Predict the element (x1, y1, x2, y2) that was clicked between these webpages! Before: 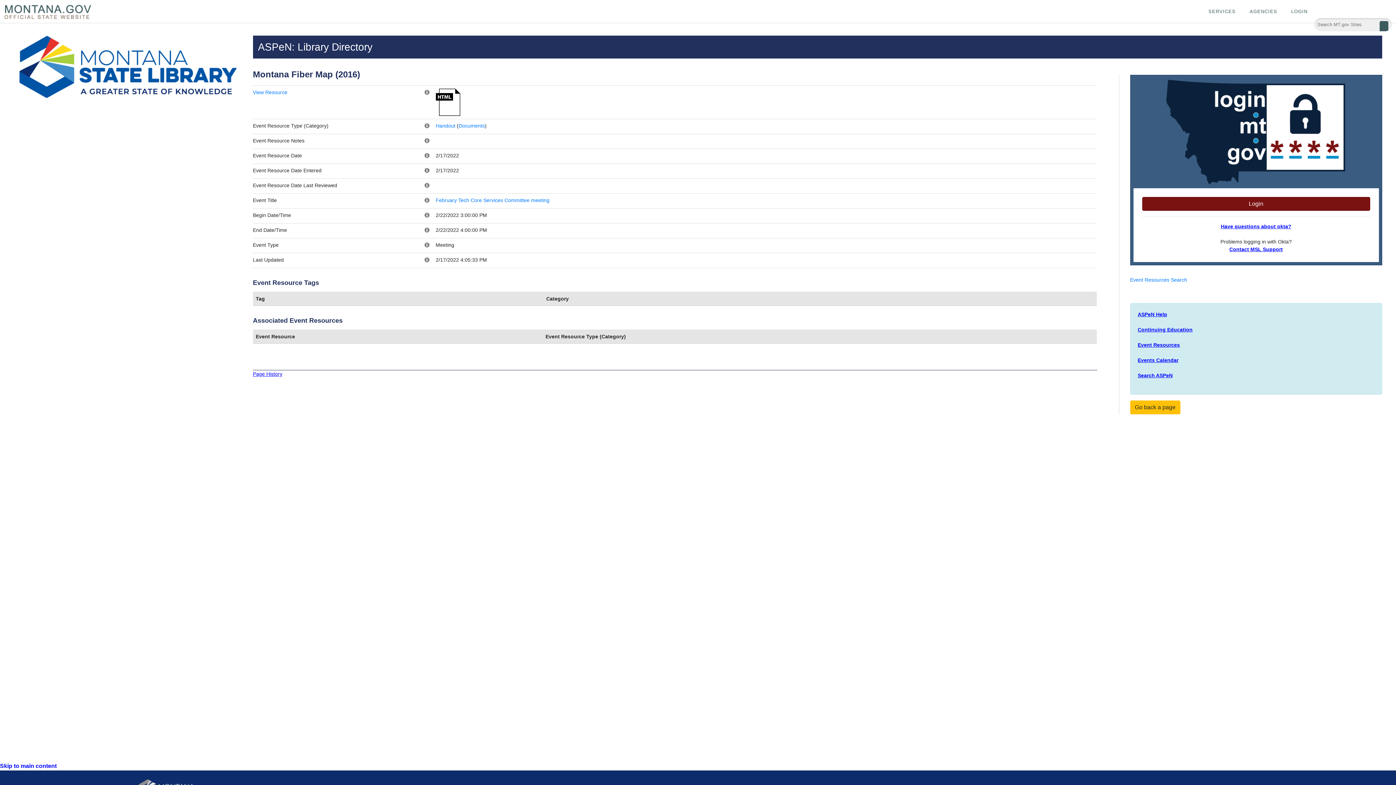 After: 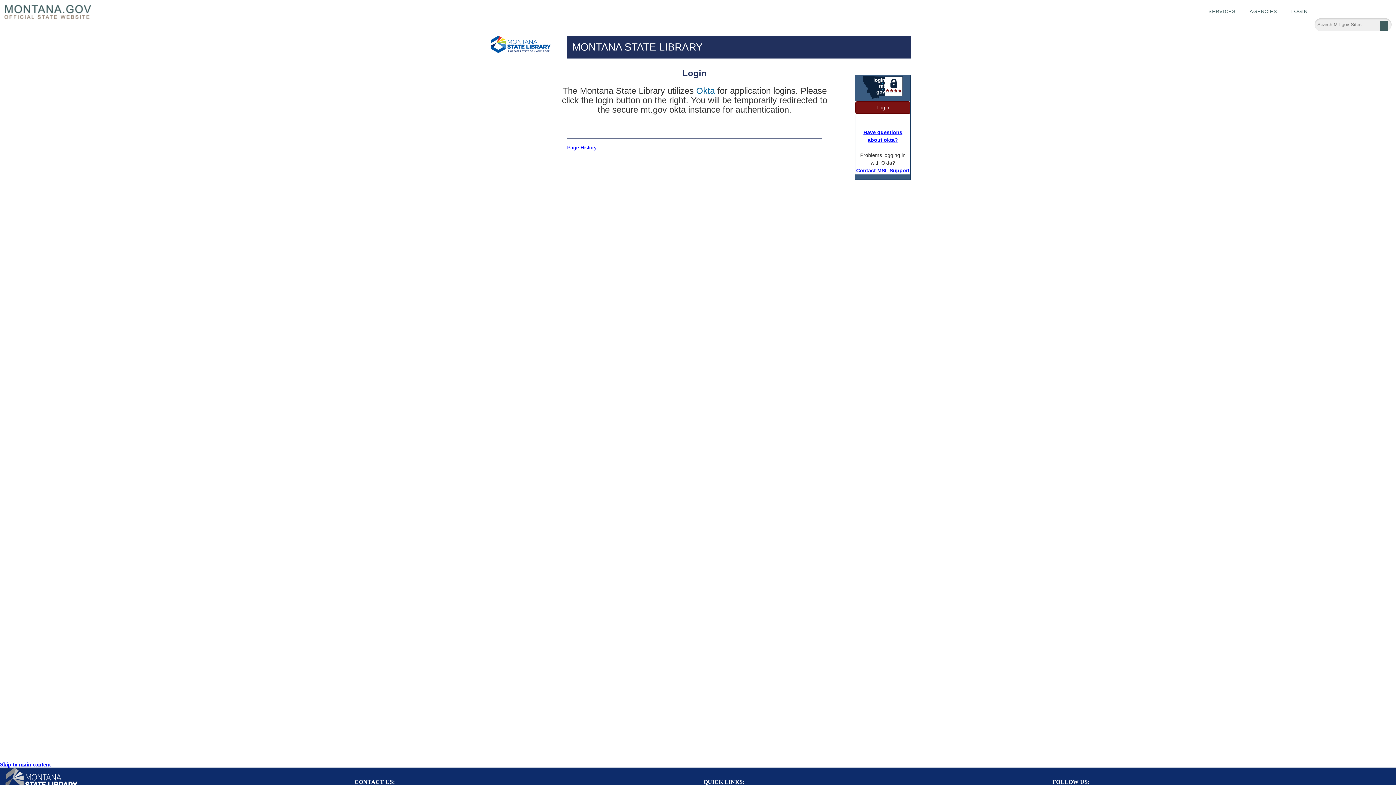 Action: label: Continuing Education bbox: (1138, 327, 1192, 332)